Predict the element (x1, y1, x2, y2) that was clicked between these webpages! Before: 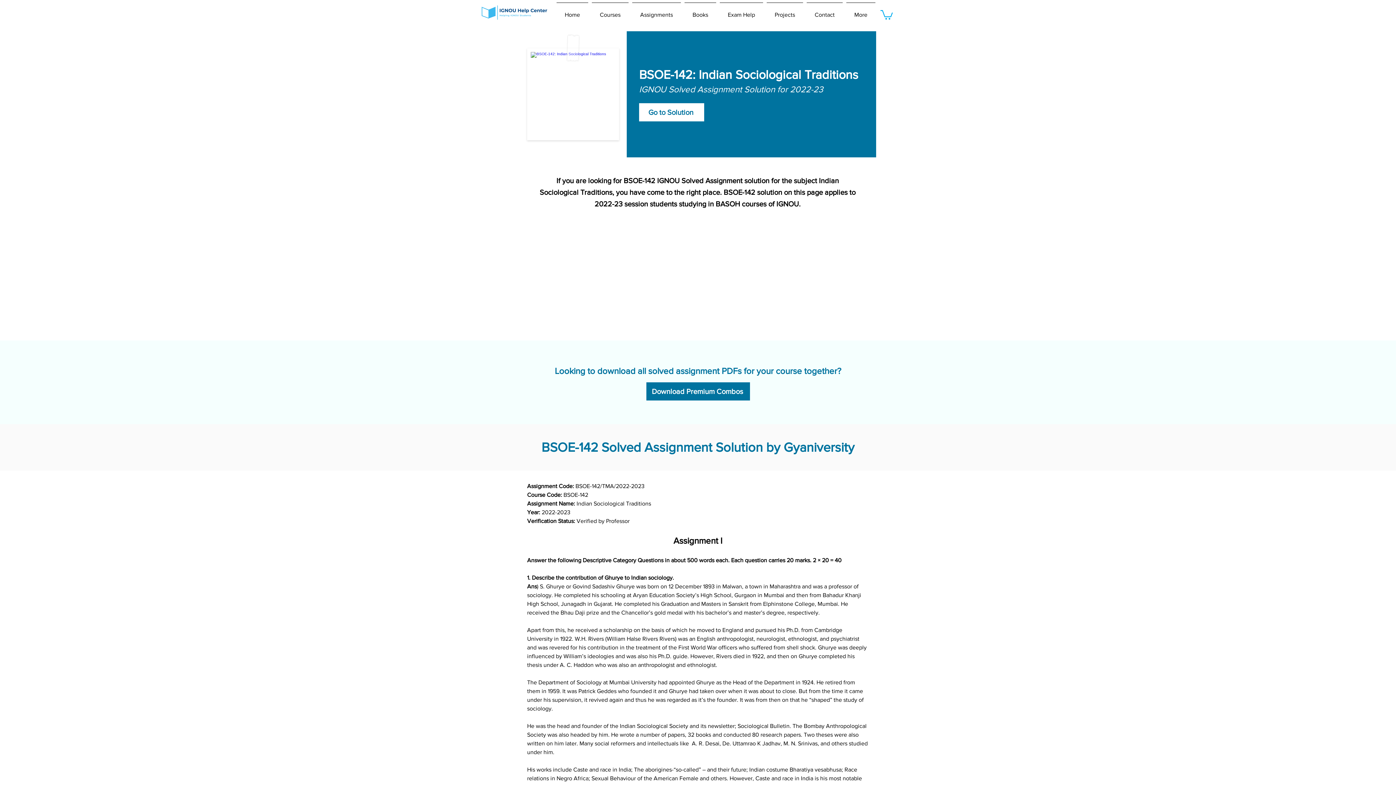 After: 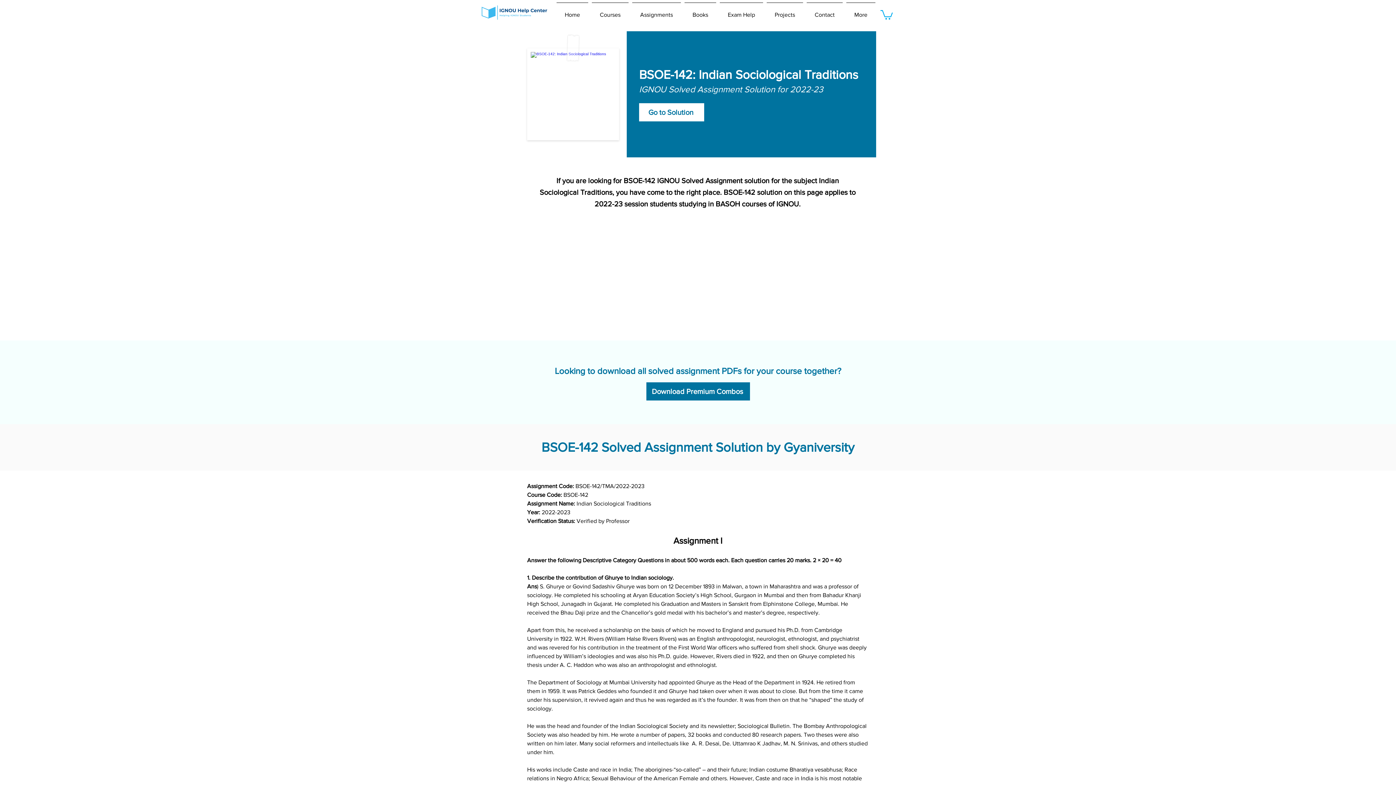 Action: bbox: (880, 9, 893, 19)